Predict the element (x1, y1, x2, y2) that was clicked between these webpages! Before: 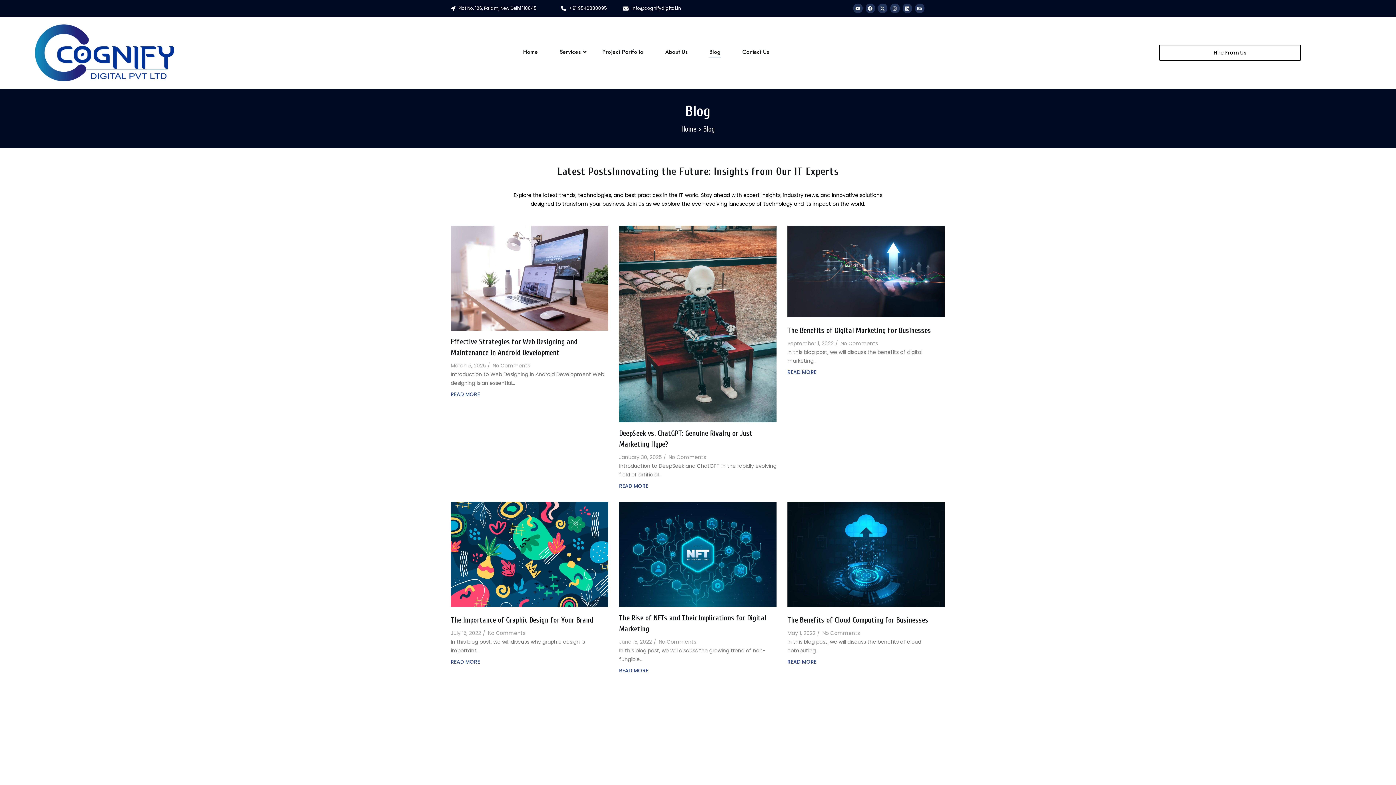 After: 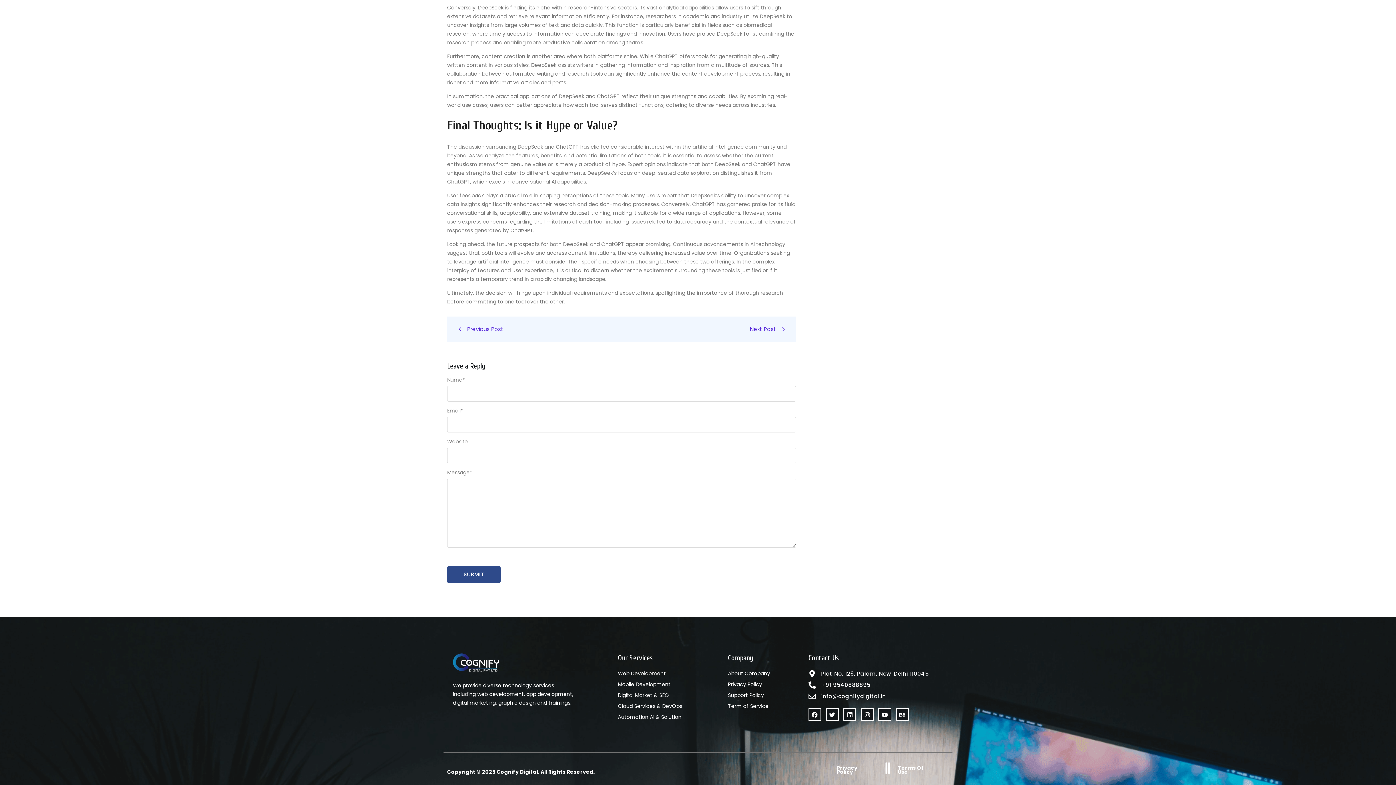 Action: label: No Comments bbox: (668, 453, 706, 461)